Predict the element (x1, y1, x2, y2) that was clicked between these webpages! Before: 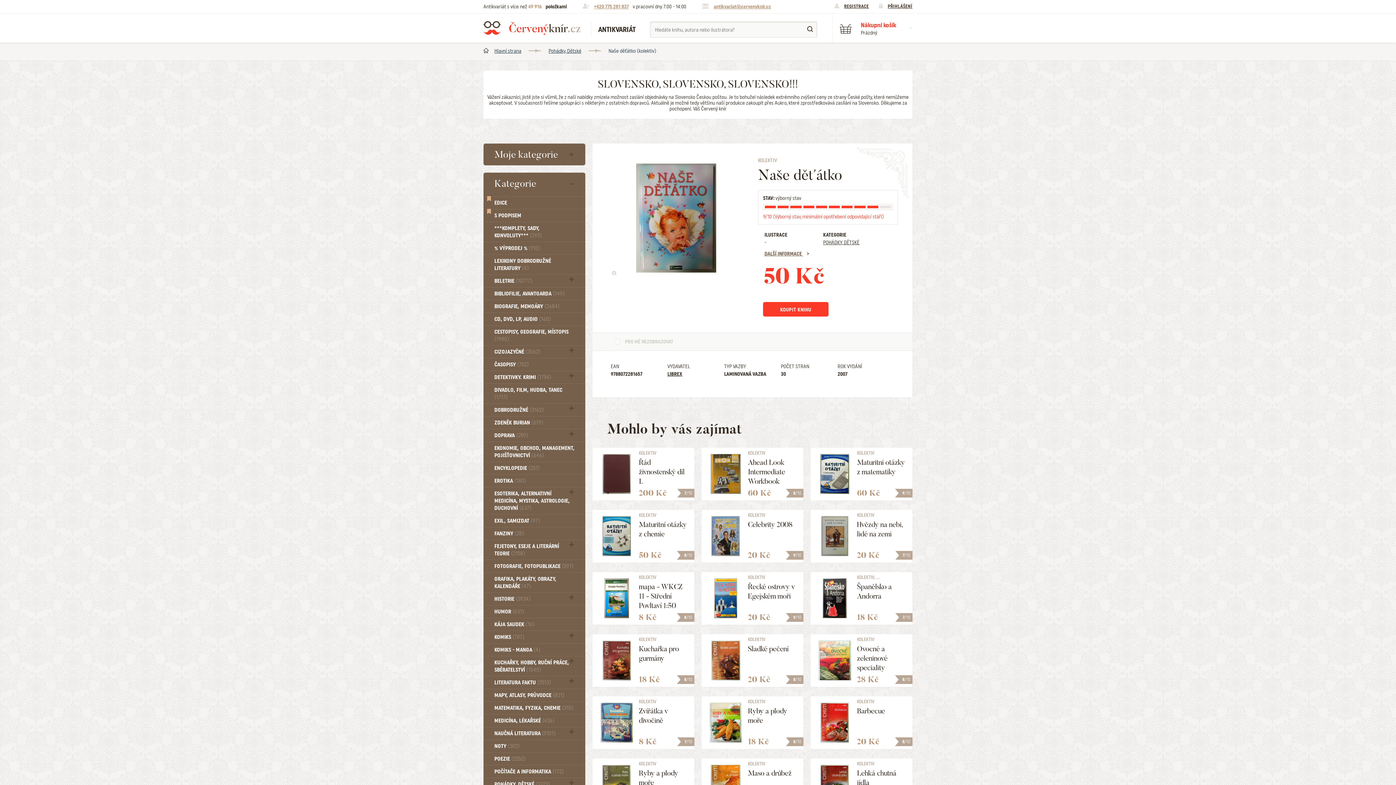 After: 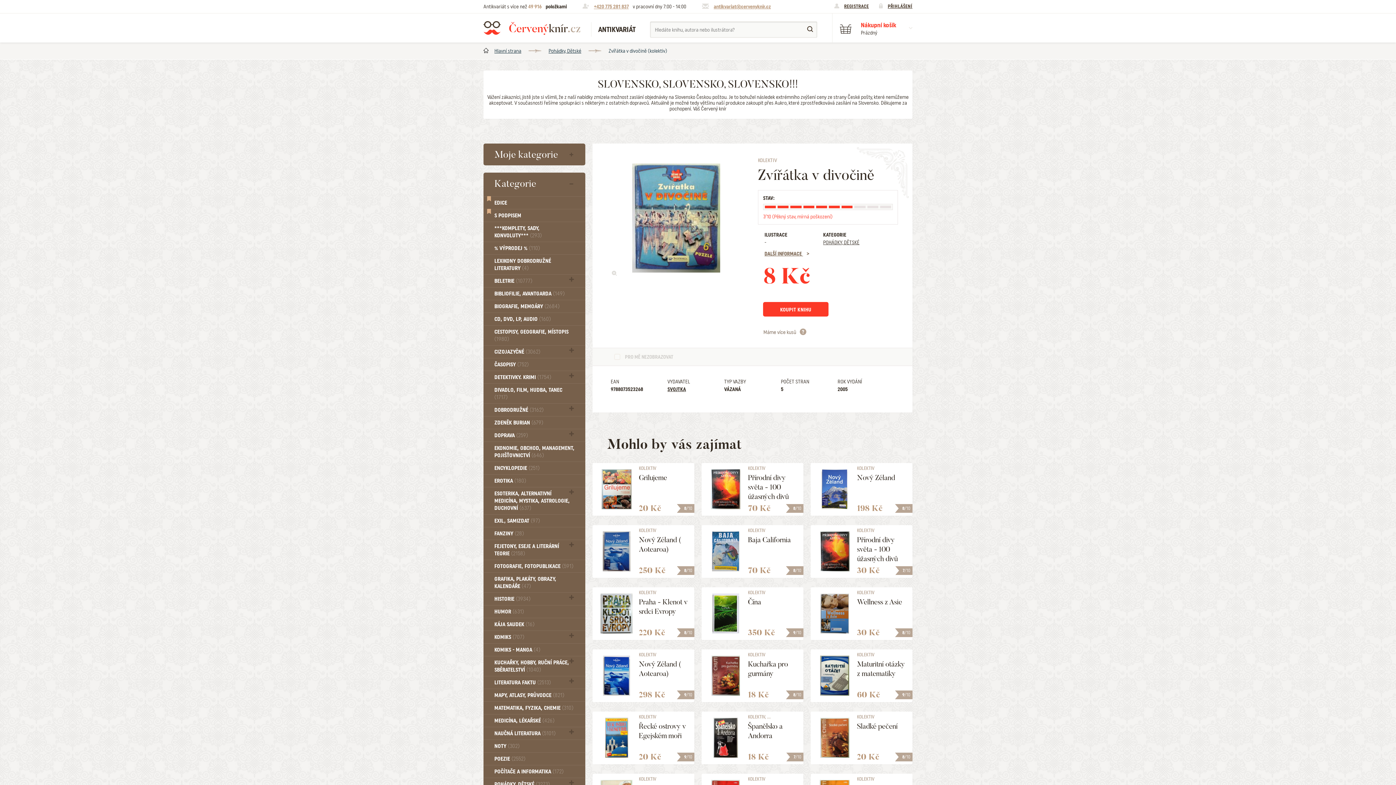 Action: label: 7/10
KOLEKTIV
Zvířátka v divočině
8 Kč bbox: (592, 692, 694, 754)